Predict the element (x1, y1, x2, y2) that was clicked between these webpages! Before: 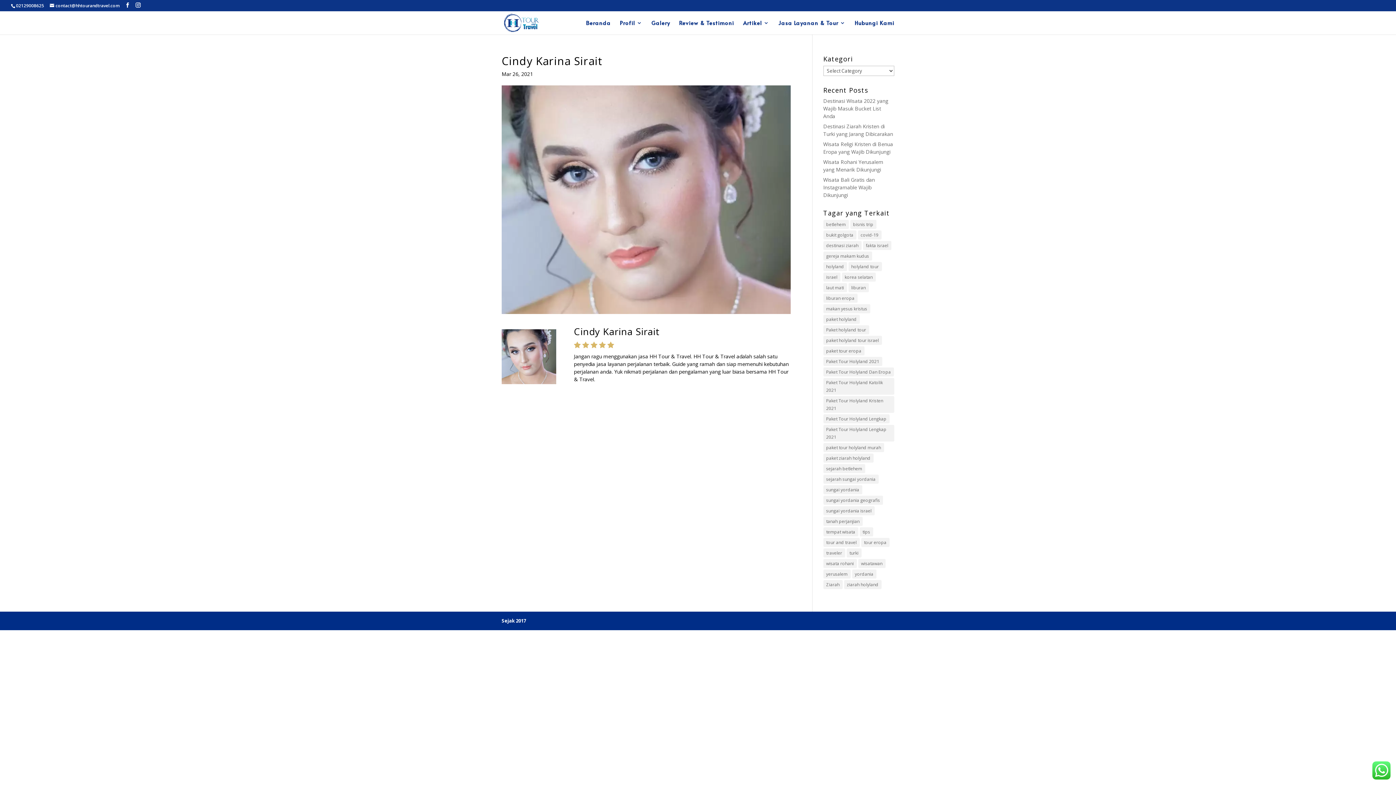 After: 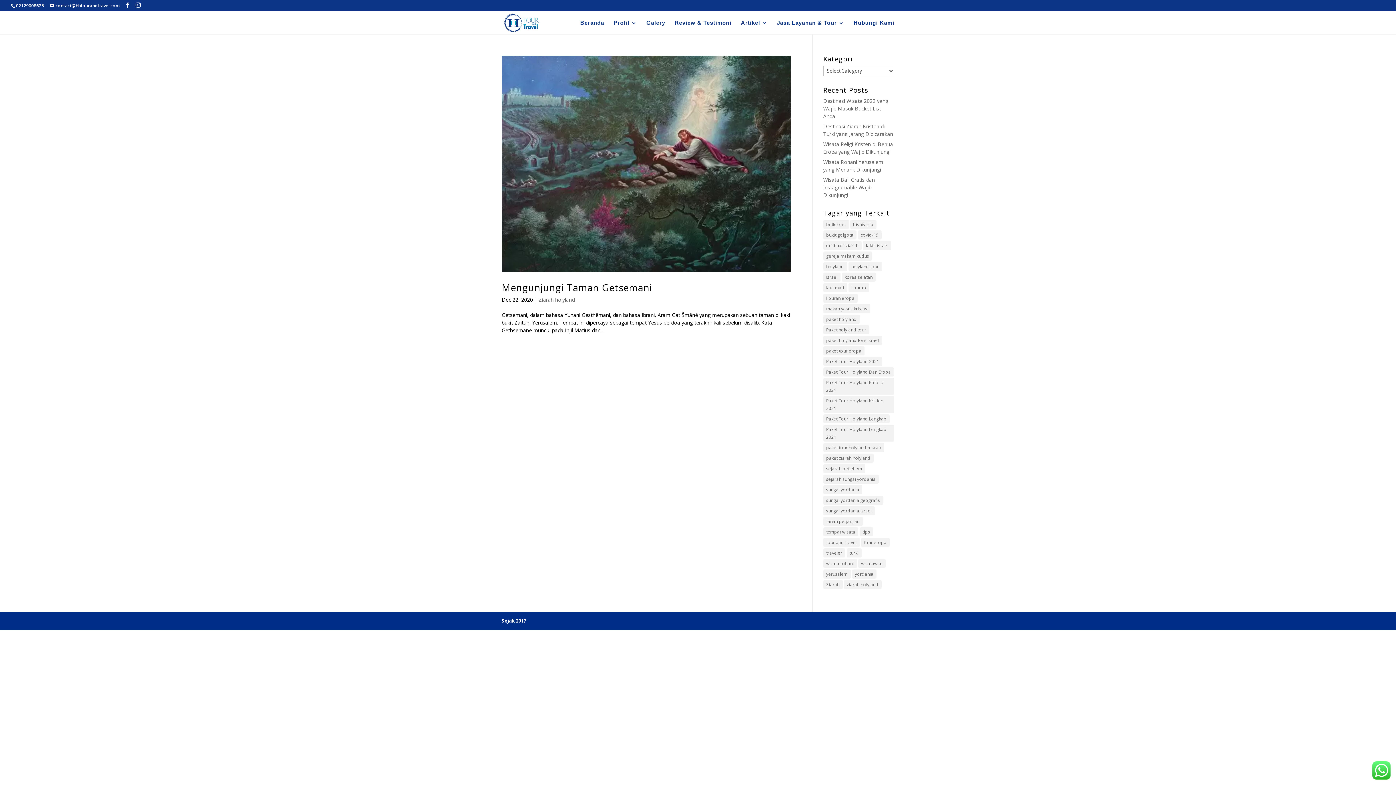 Action: label: Paket Tour Holyland Kristen 2021 (1 item) bbox: (823, 396, 894, 413)